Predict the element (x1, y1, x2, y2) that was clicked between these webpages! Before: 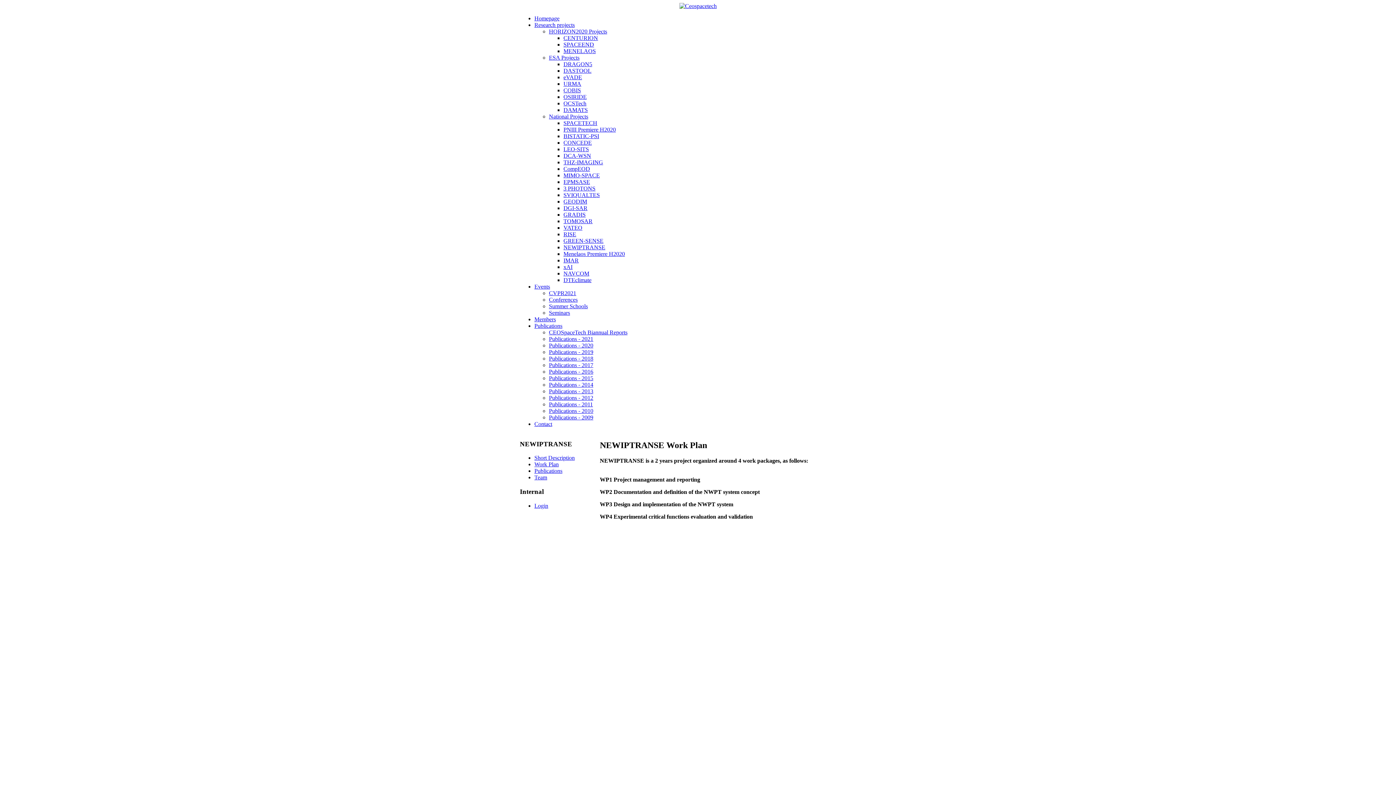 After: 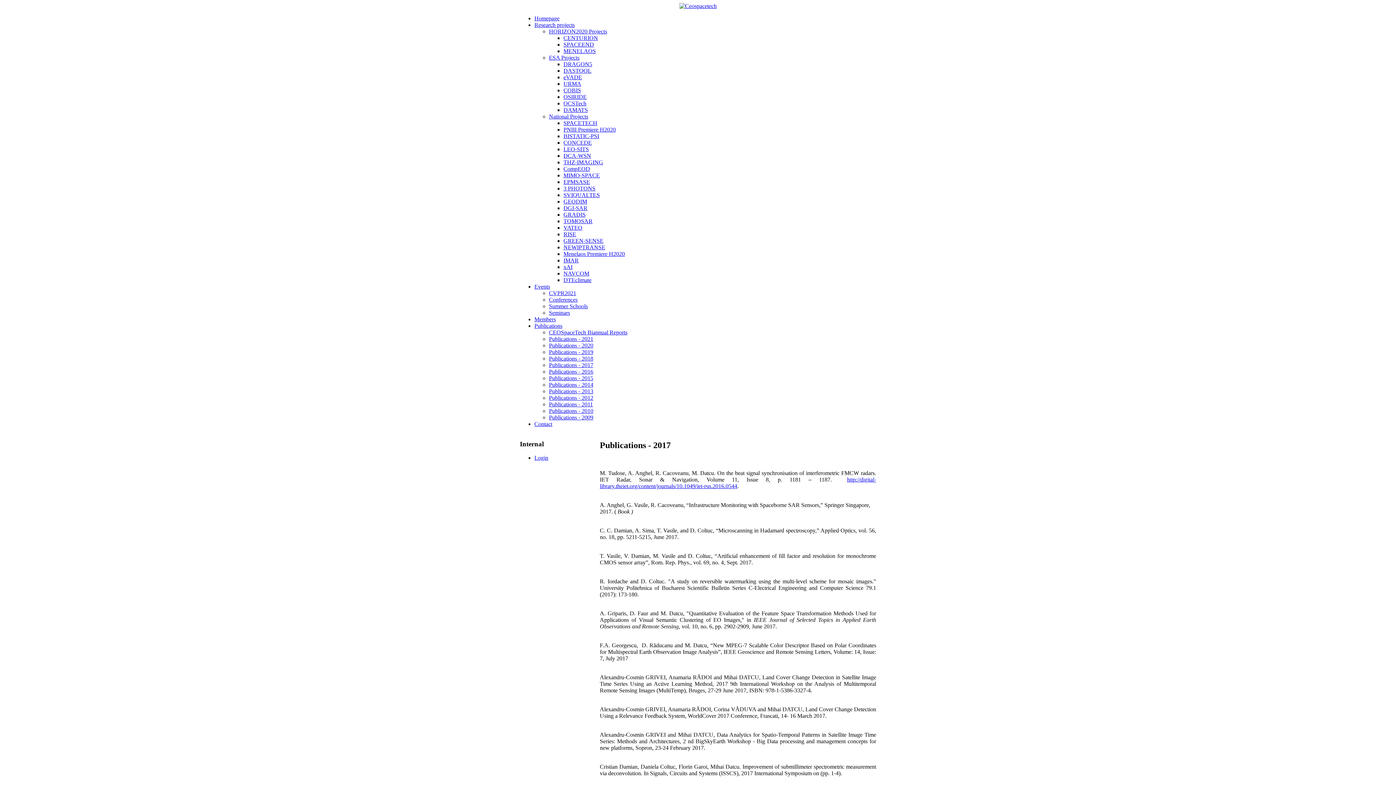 Action: bbox: (549, 362, 593, 368) label: Publications - 2017